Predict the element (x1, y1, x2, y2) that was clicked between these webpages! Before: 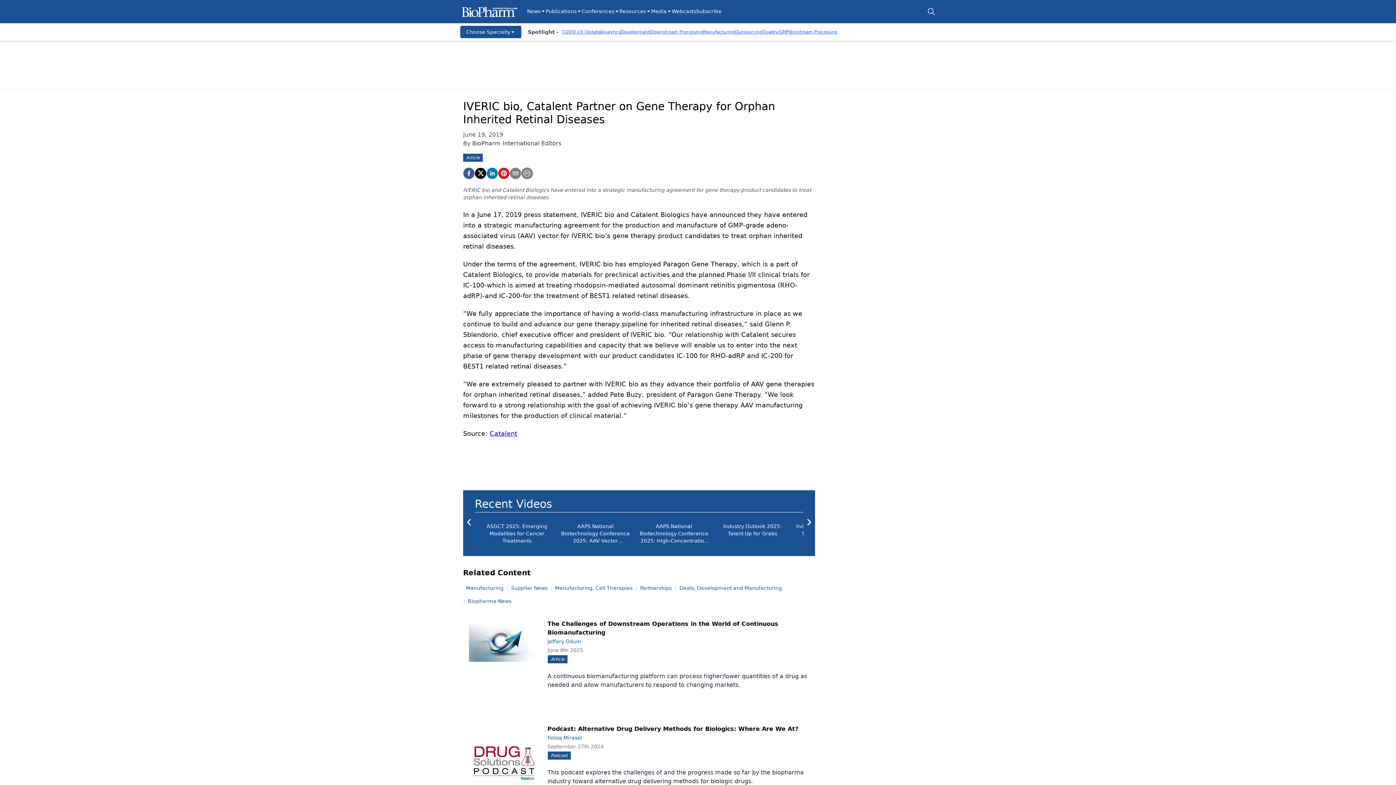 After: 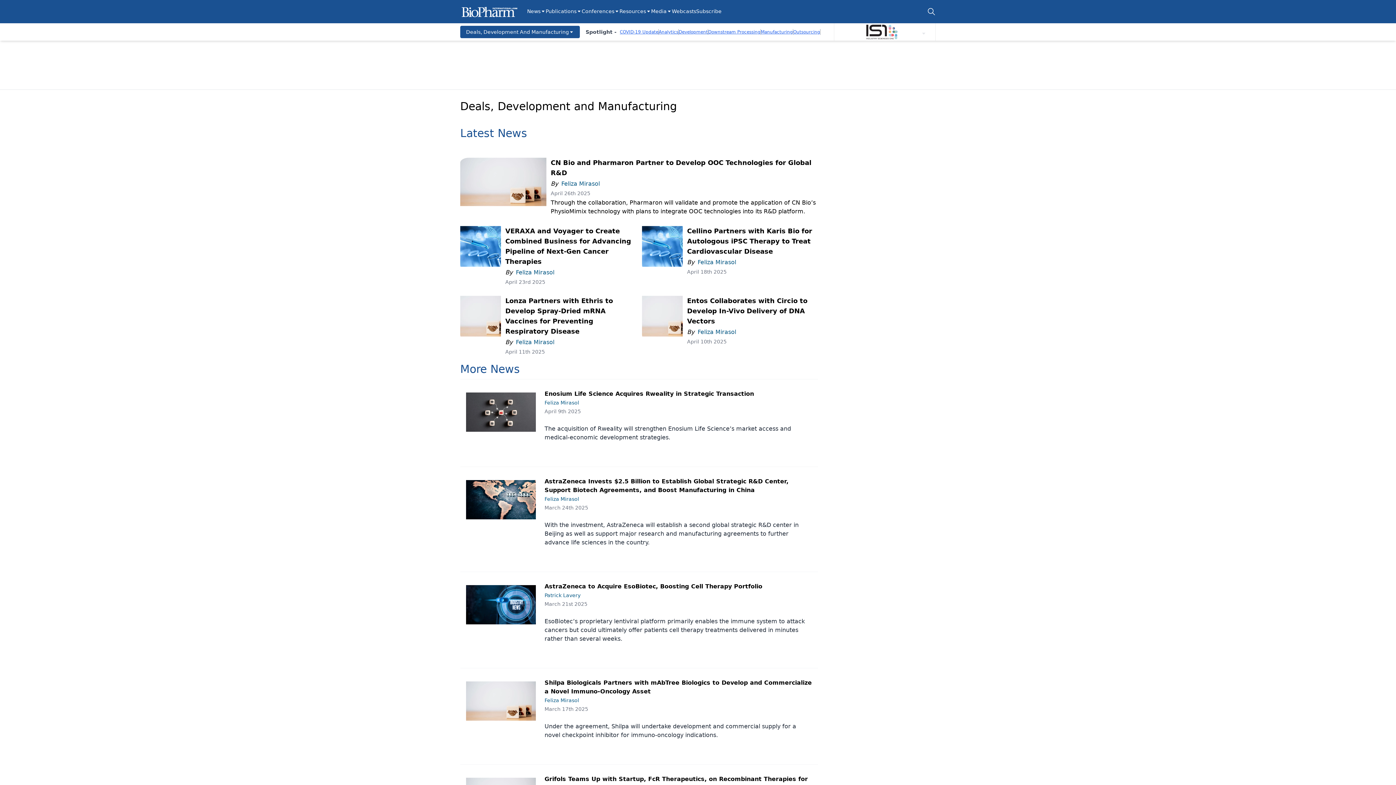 Action: label: Deals, Development and Manufacturing bbox: (676, 581, 785, 594)